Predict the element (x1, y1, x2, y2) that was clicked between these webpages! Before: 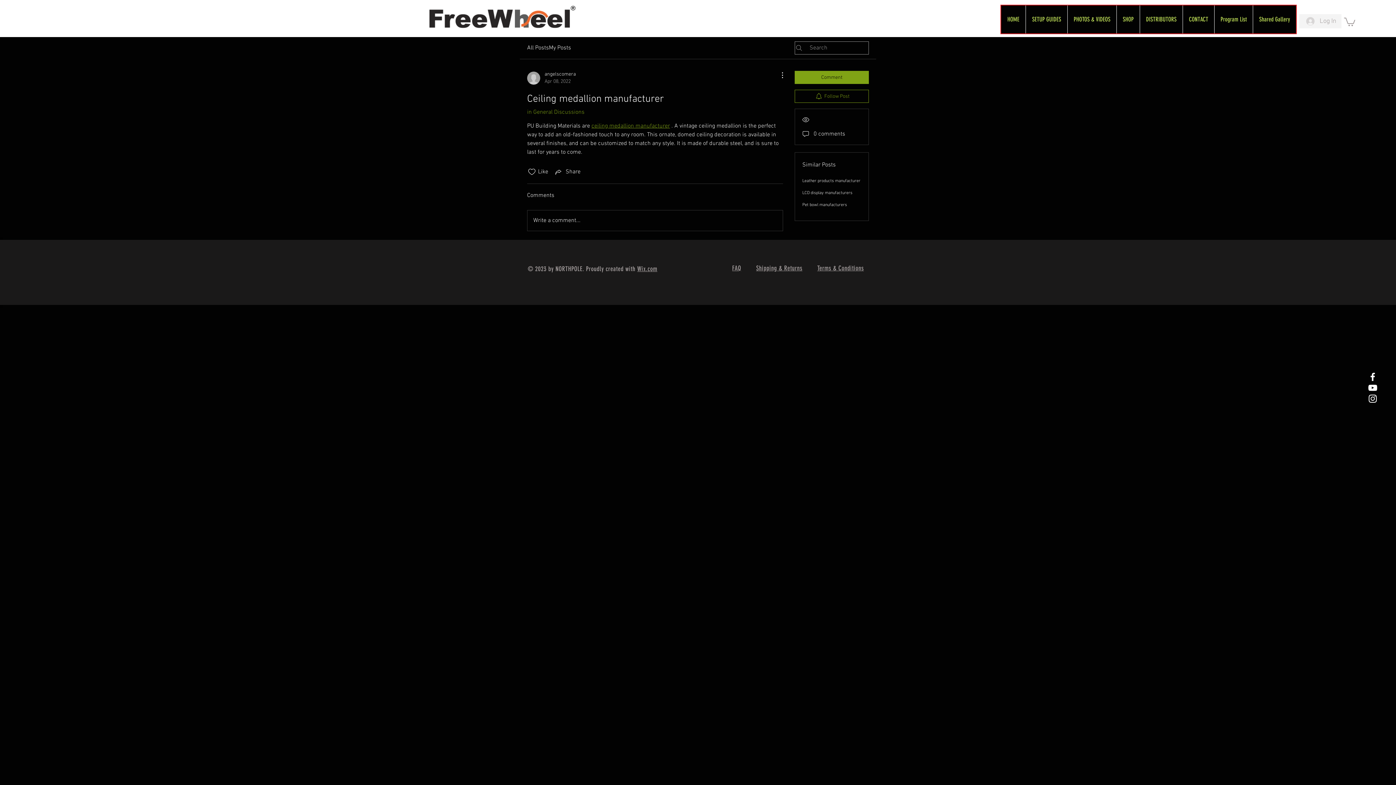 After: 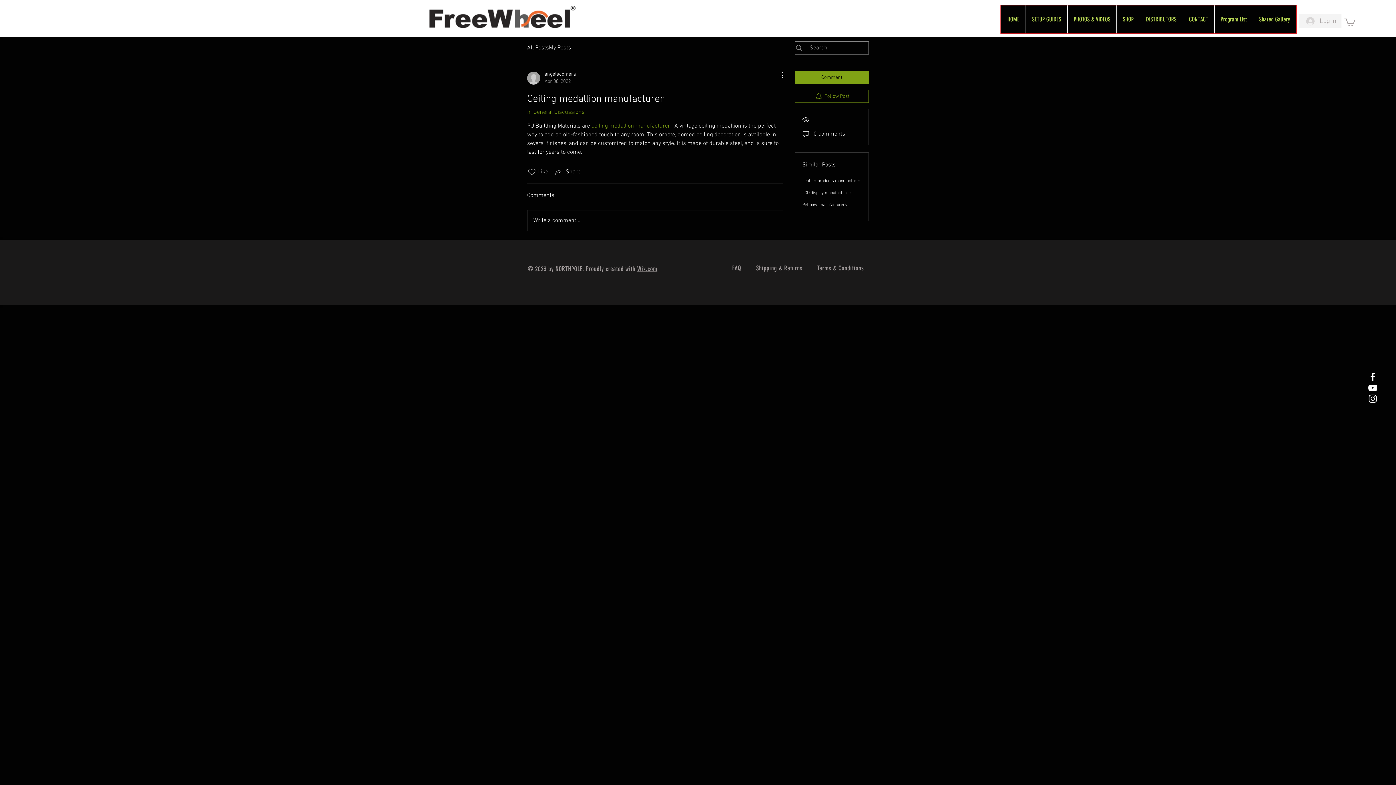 Action: label: Likes icon unchecked bbox: (527, 167, 536, 176)